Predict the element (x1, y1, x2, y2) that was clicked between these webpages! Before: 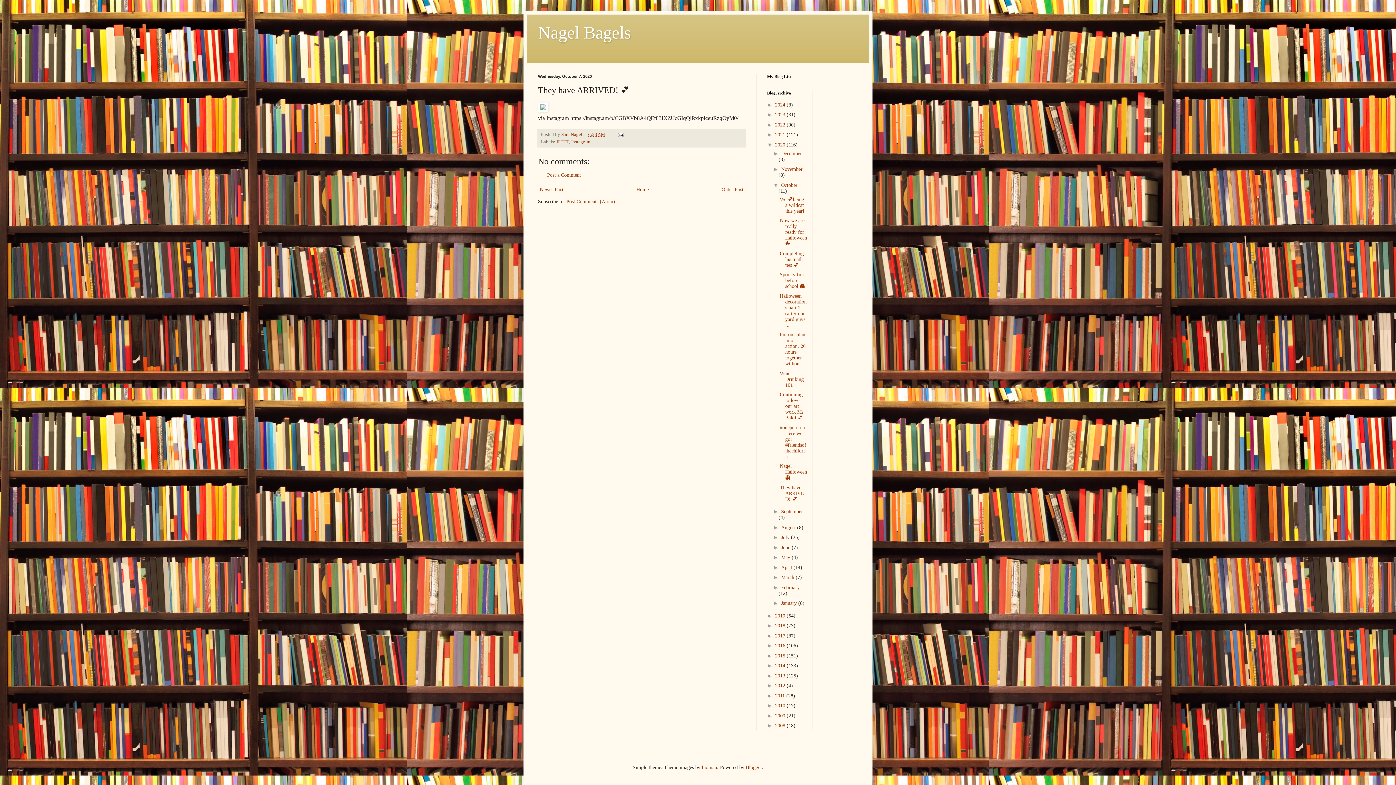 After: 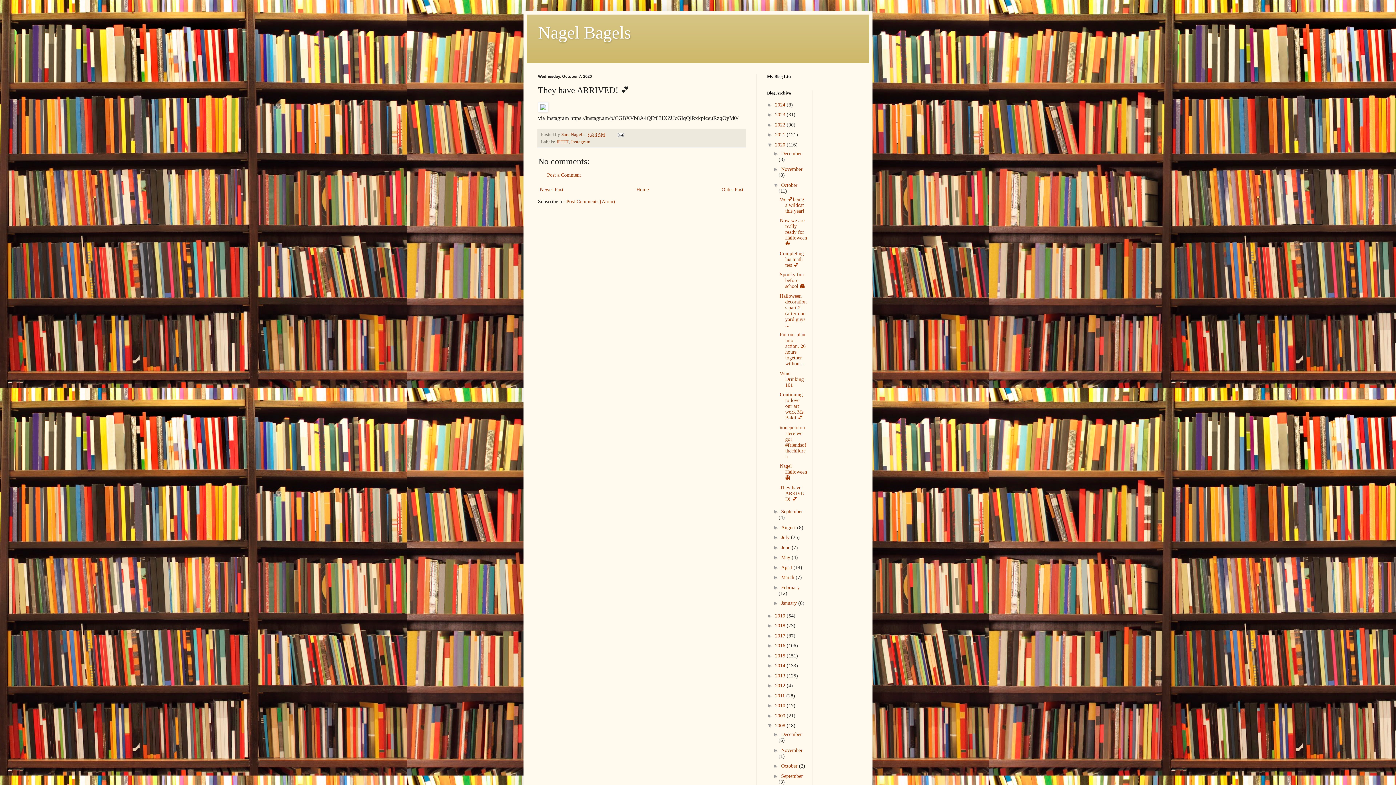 Action: bbox: (767, 722, 775, 728) label: ►  